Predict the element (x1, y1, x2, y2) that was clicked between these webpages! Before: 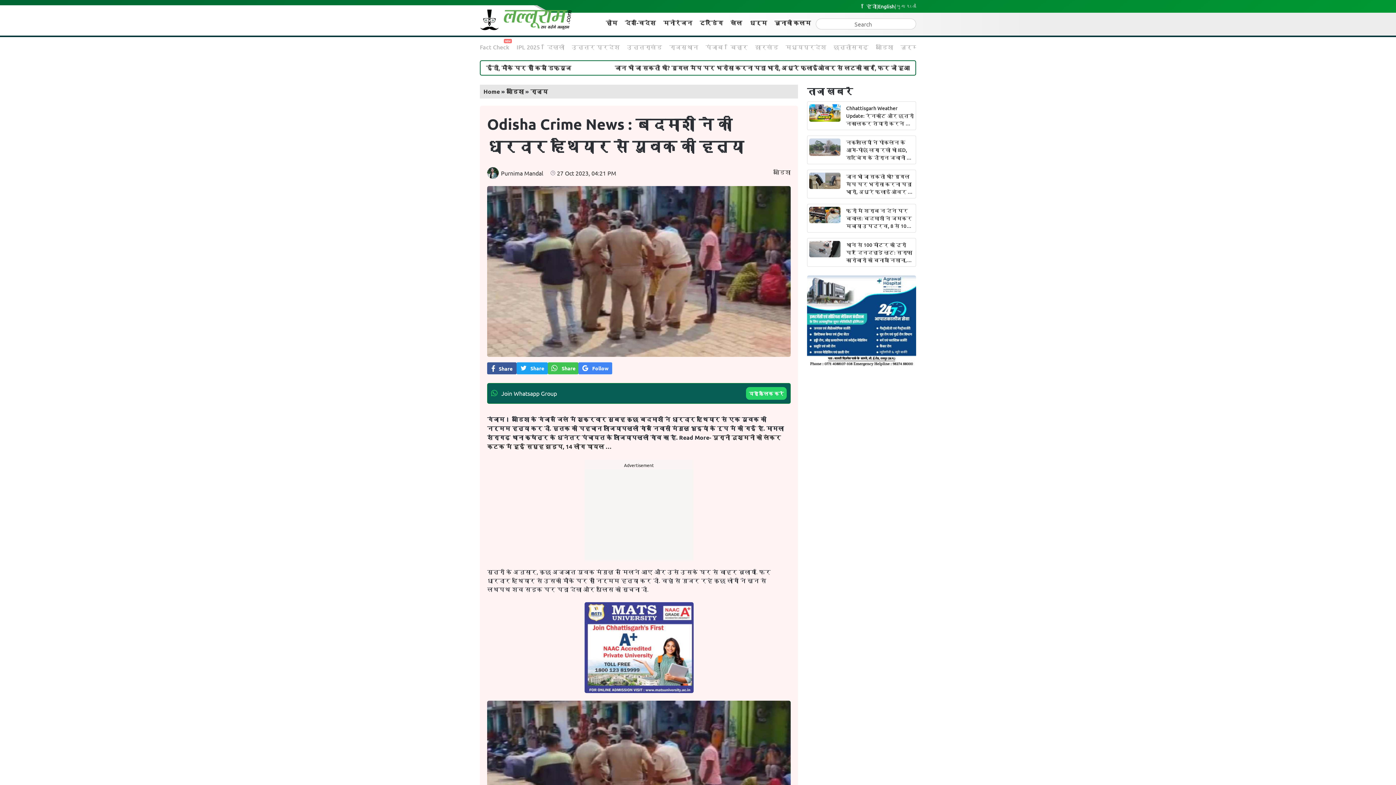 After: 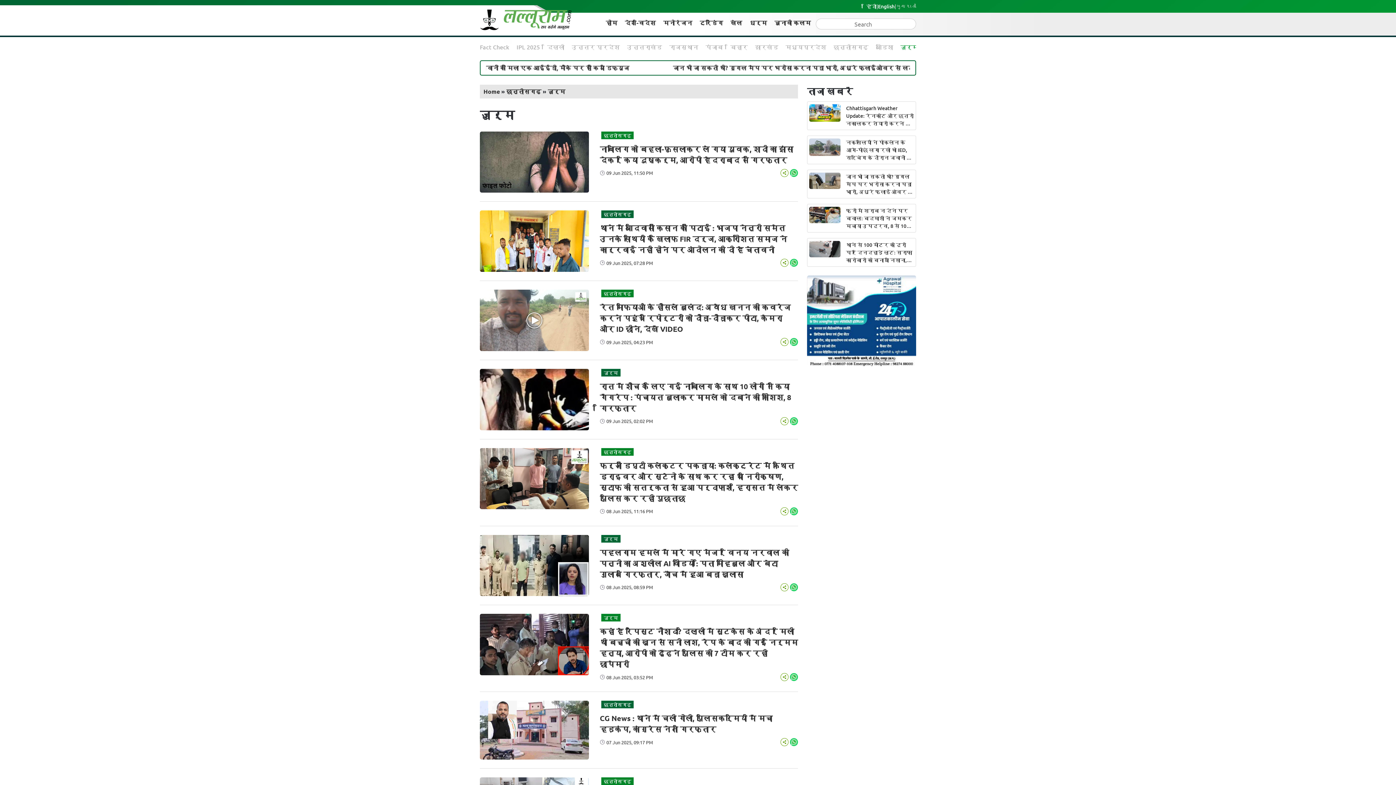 Action: label: जुर्म bbox: (900, 42, 918, 50)